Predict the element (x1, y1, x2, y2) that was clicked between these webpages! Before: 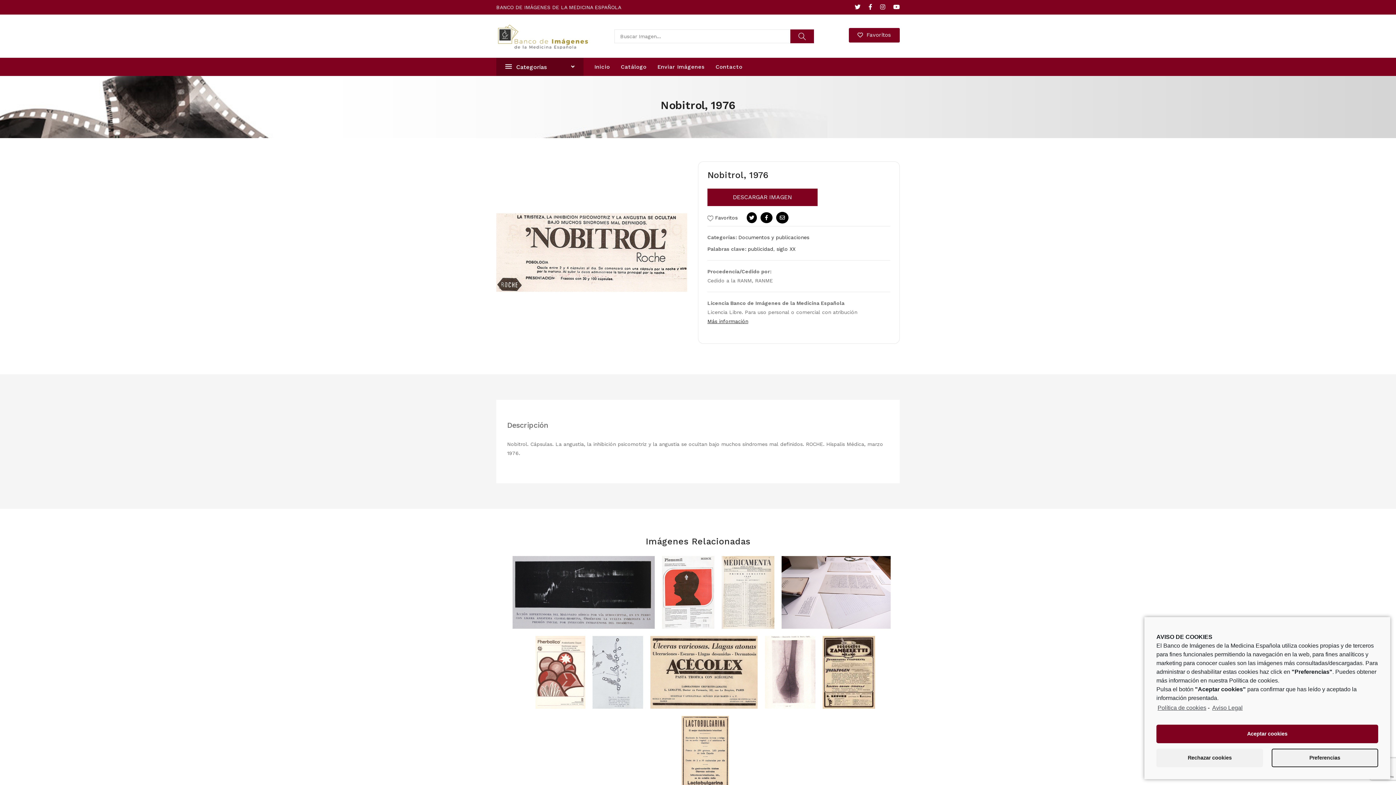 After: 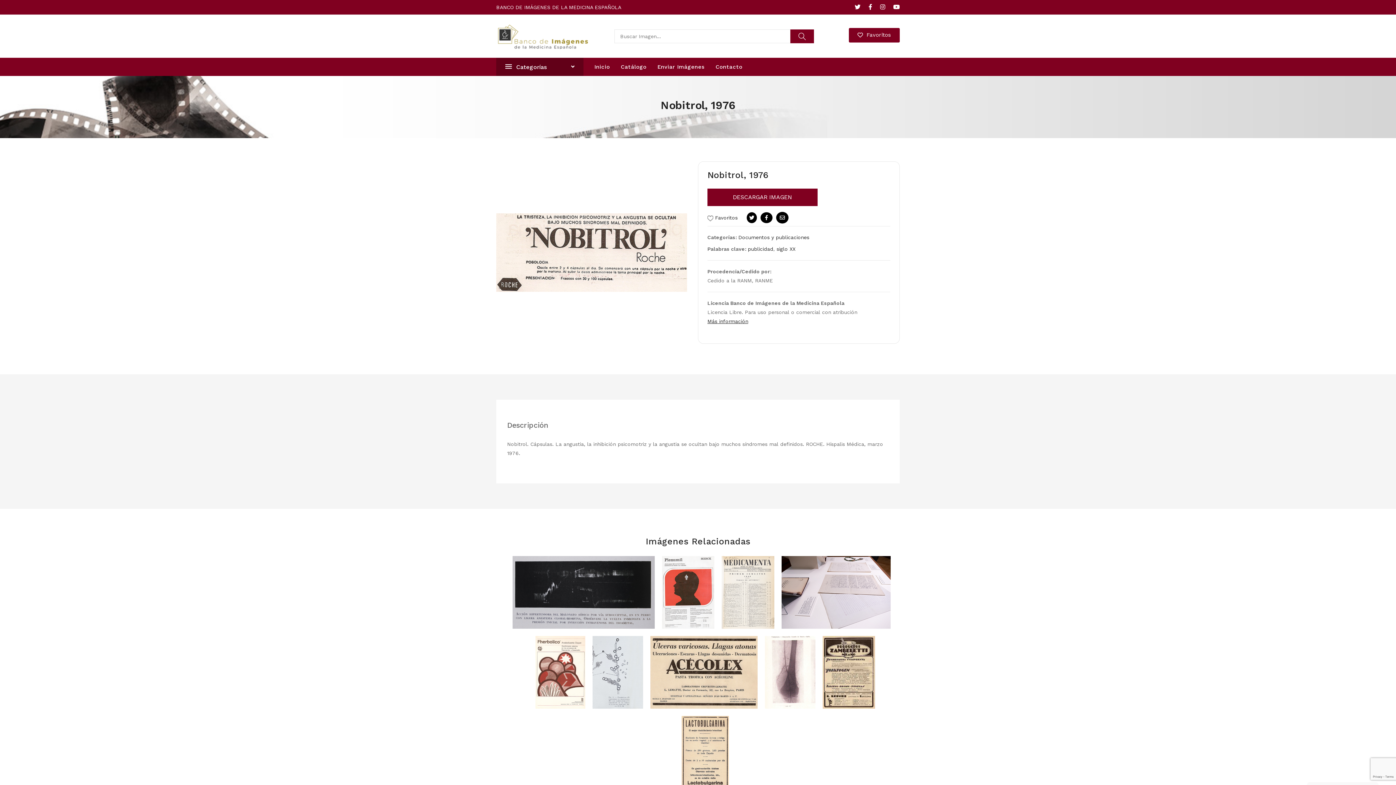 Action: bbox: (1156, 749, 1263, 767) label: Rechazar cookies